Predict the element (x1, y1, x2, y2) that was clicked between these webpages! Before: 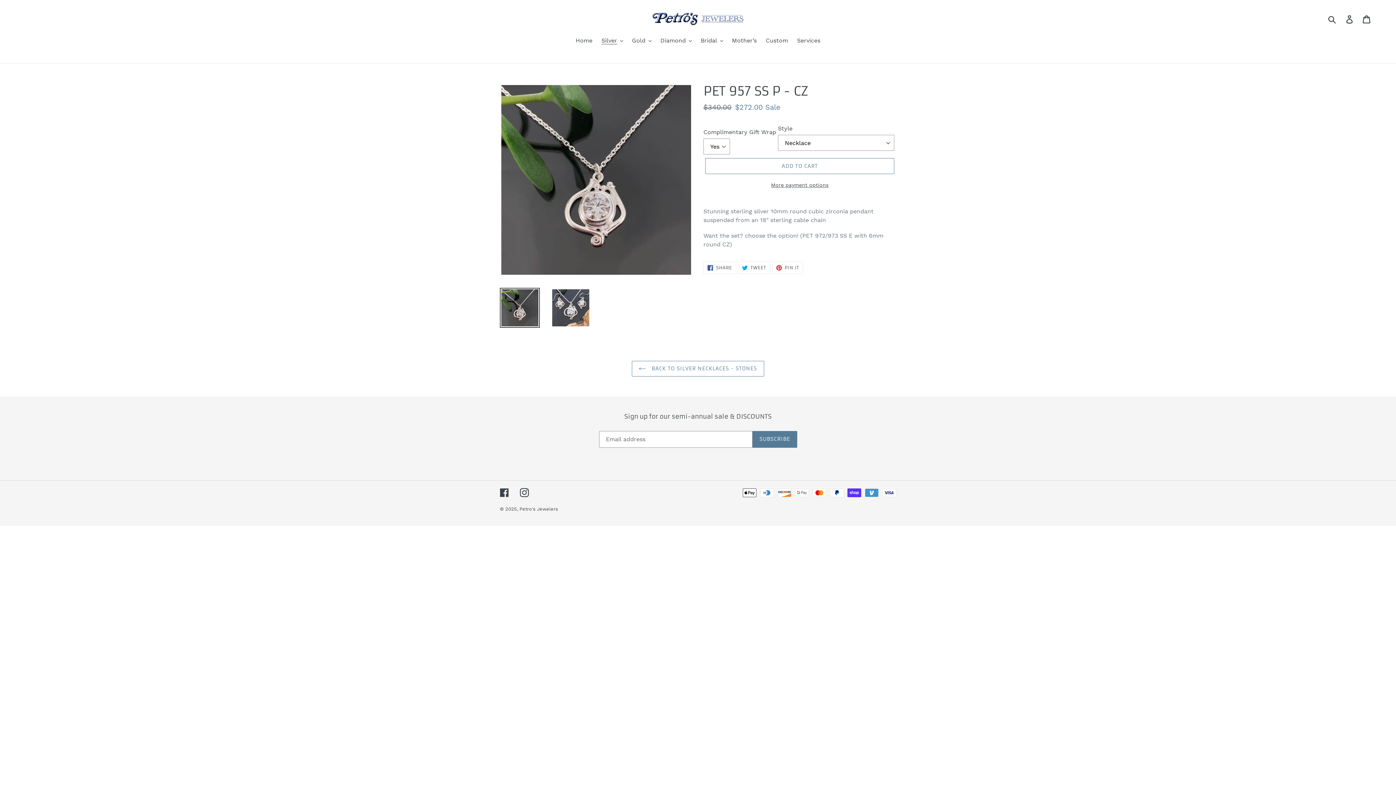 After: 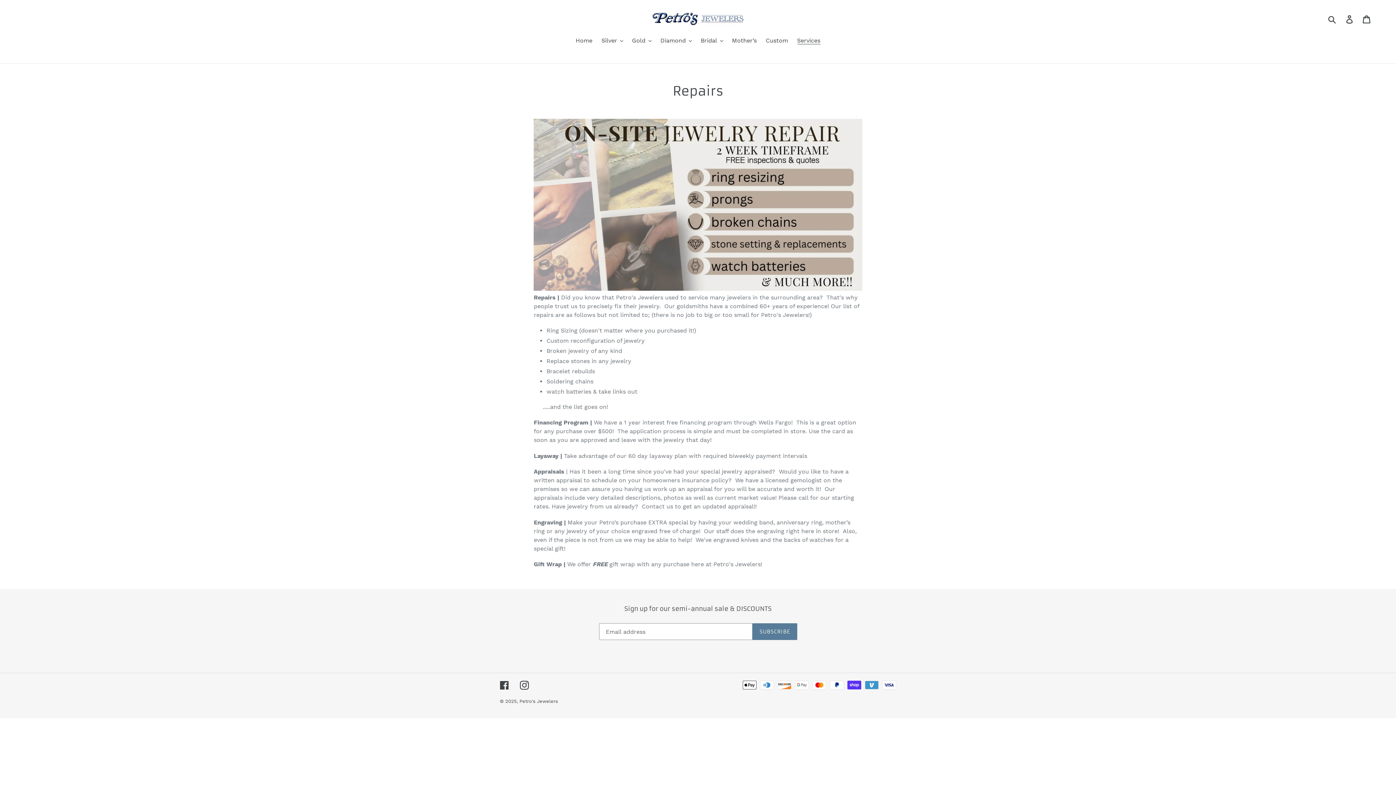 Action: label: Services bbox: (793, 36, 824, 46)